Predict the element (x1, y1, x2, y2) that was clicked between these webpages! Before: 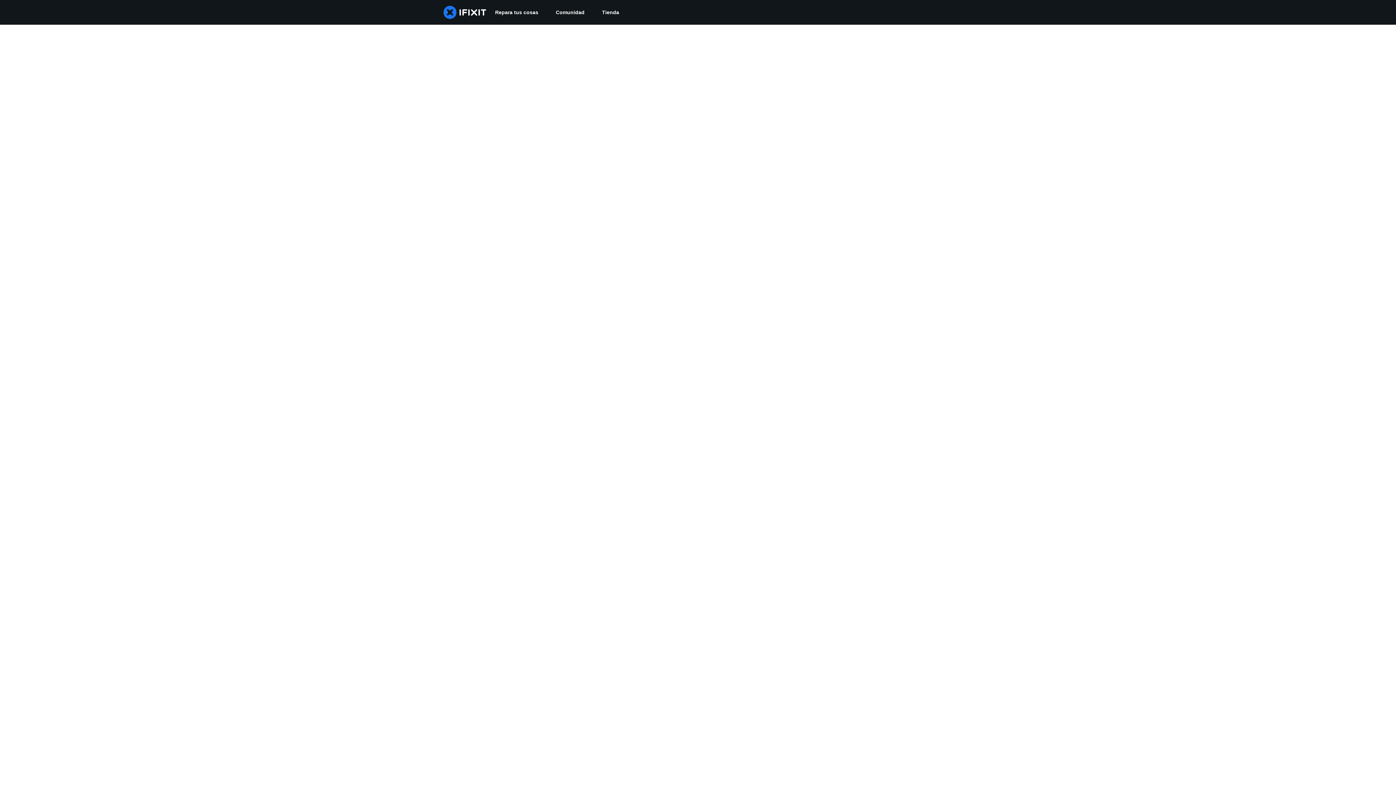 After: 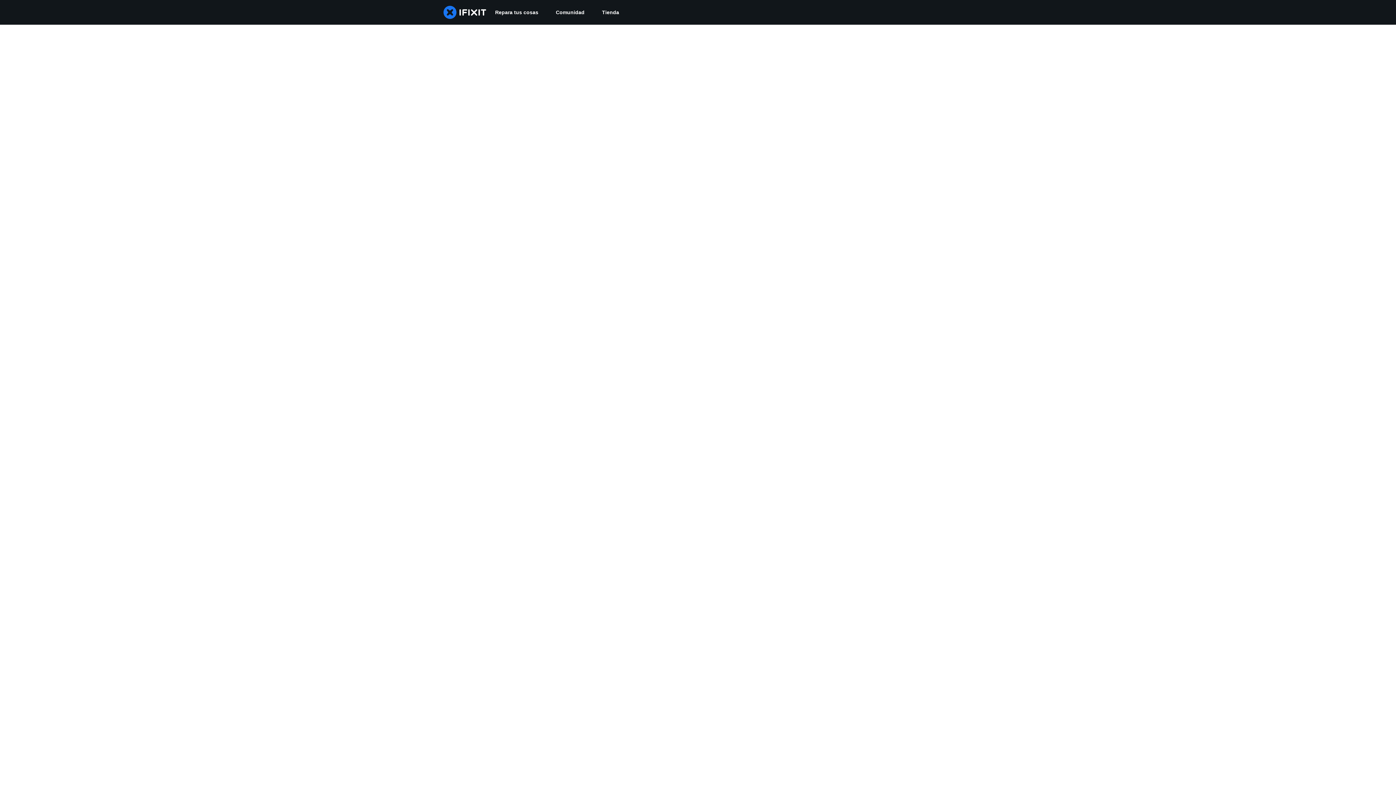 Action: label: Comunidad bbox: (547, 0, 593, 24)